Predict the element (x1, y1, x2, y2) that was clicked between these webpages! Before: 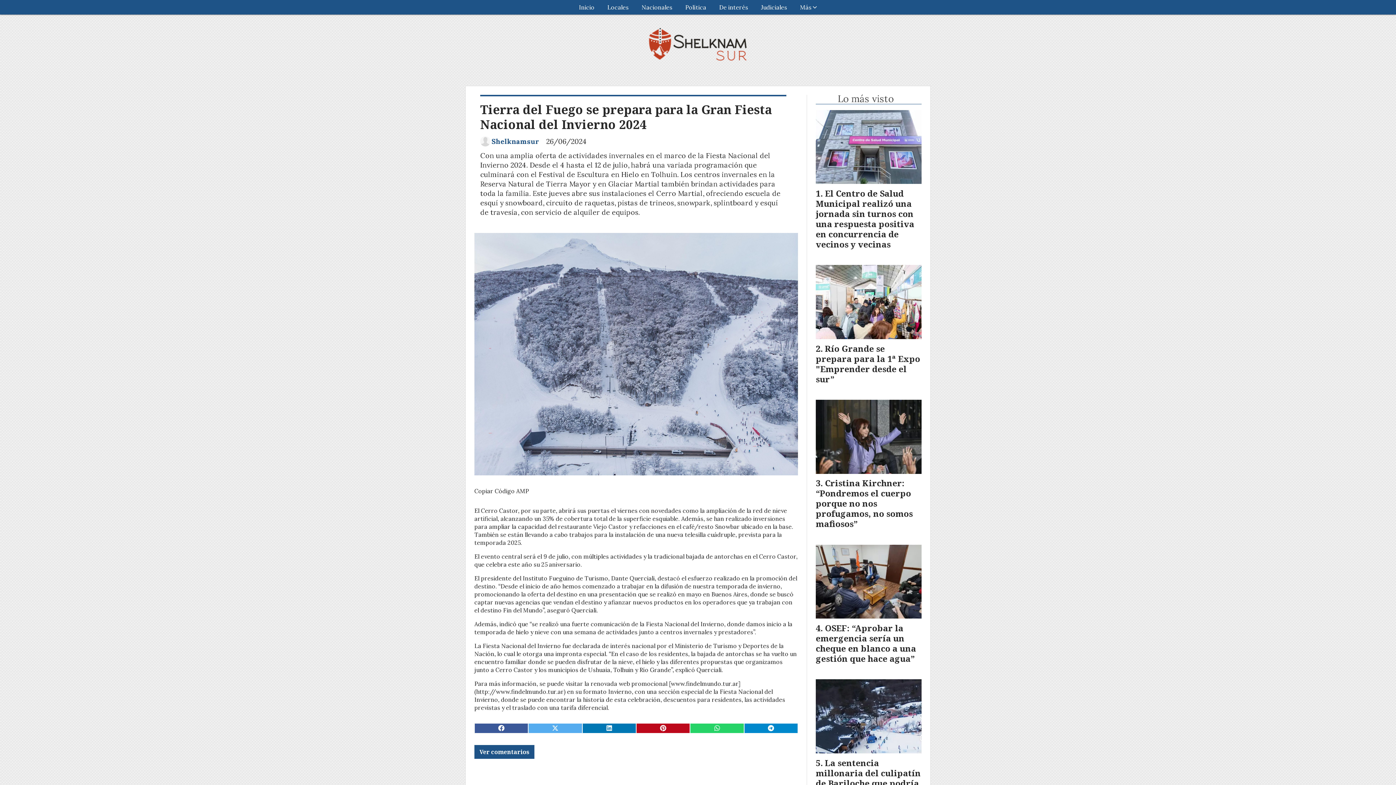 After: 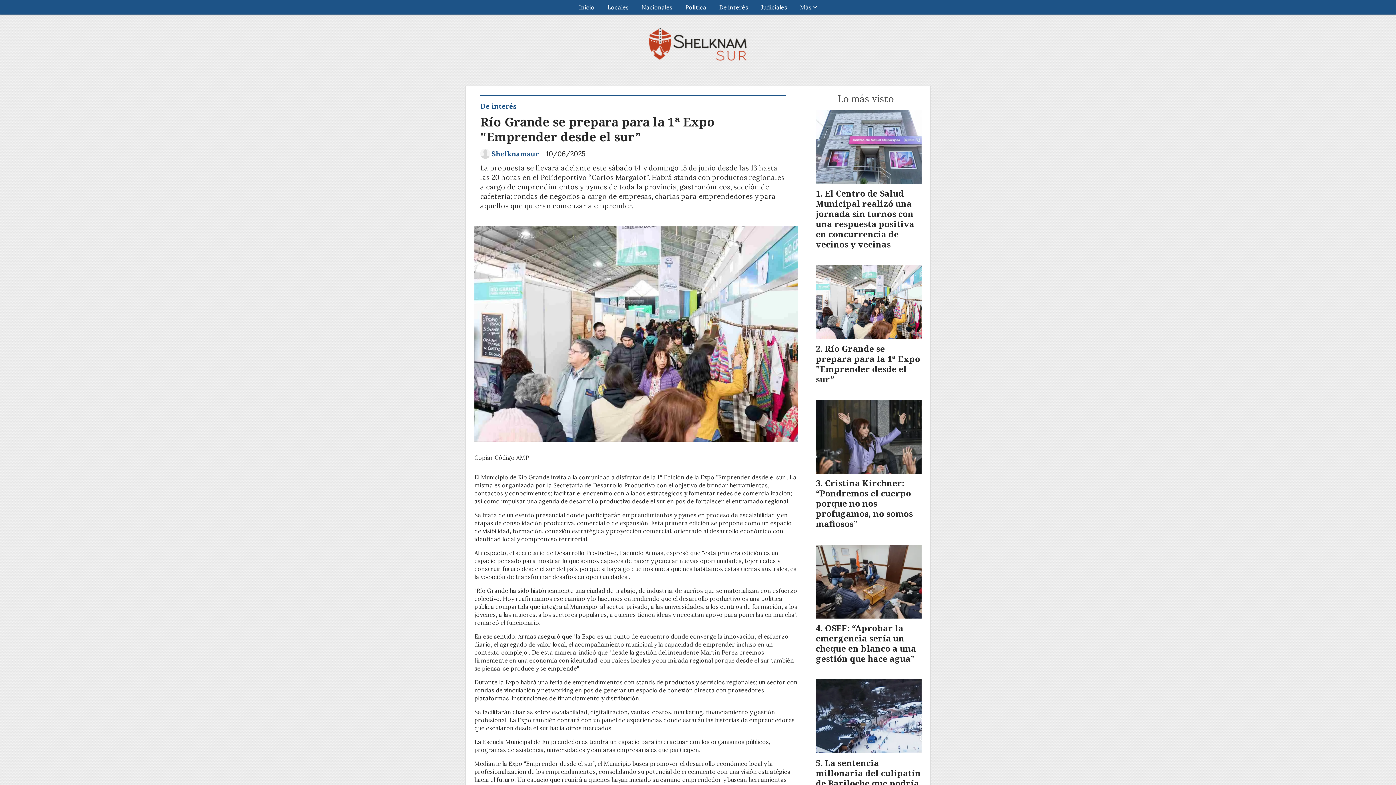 Action: bbox: (816, 265, 921, 339)